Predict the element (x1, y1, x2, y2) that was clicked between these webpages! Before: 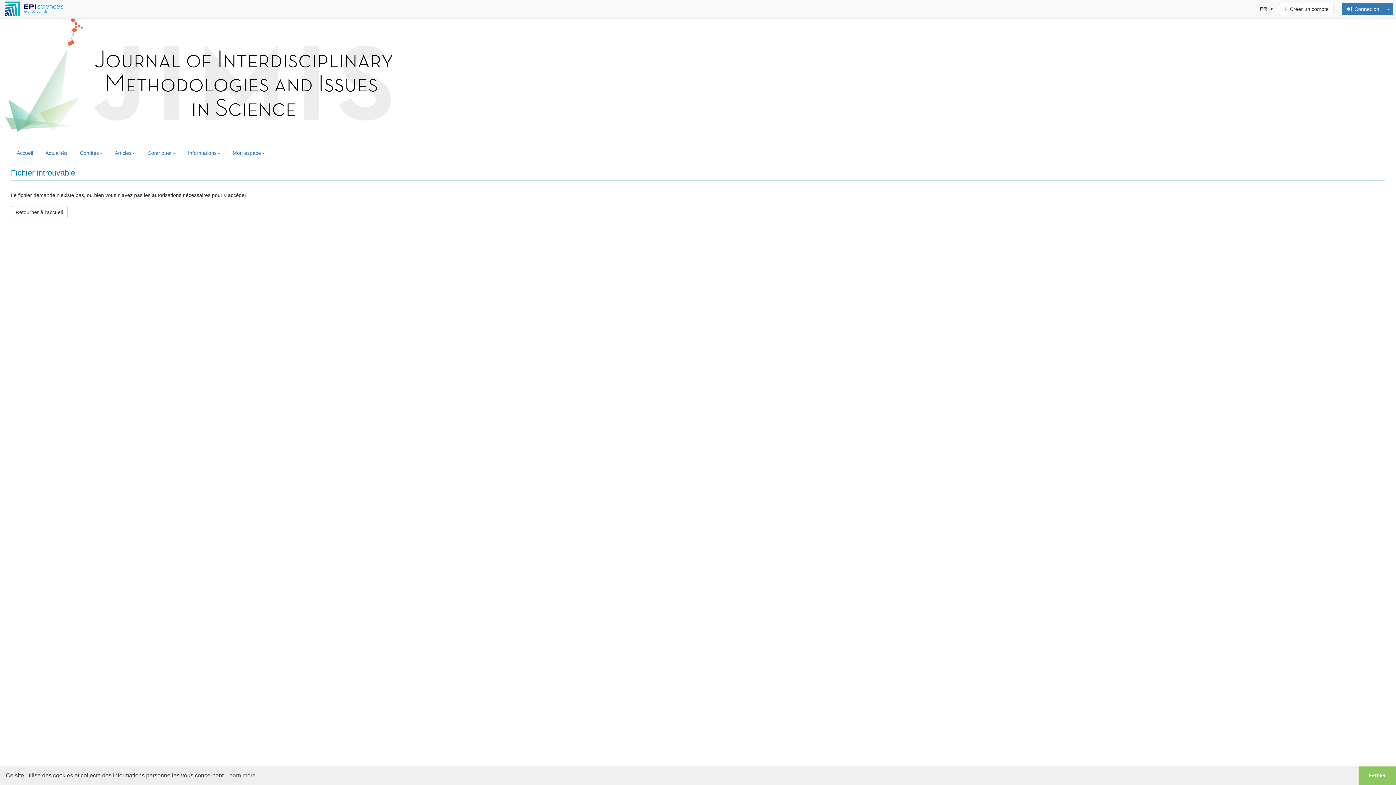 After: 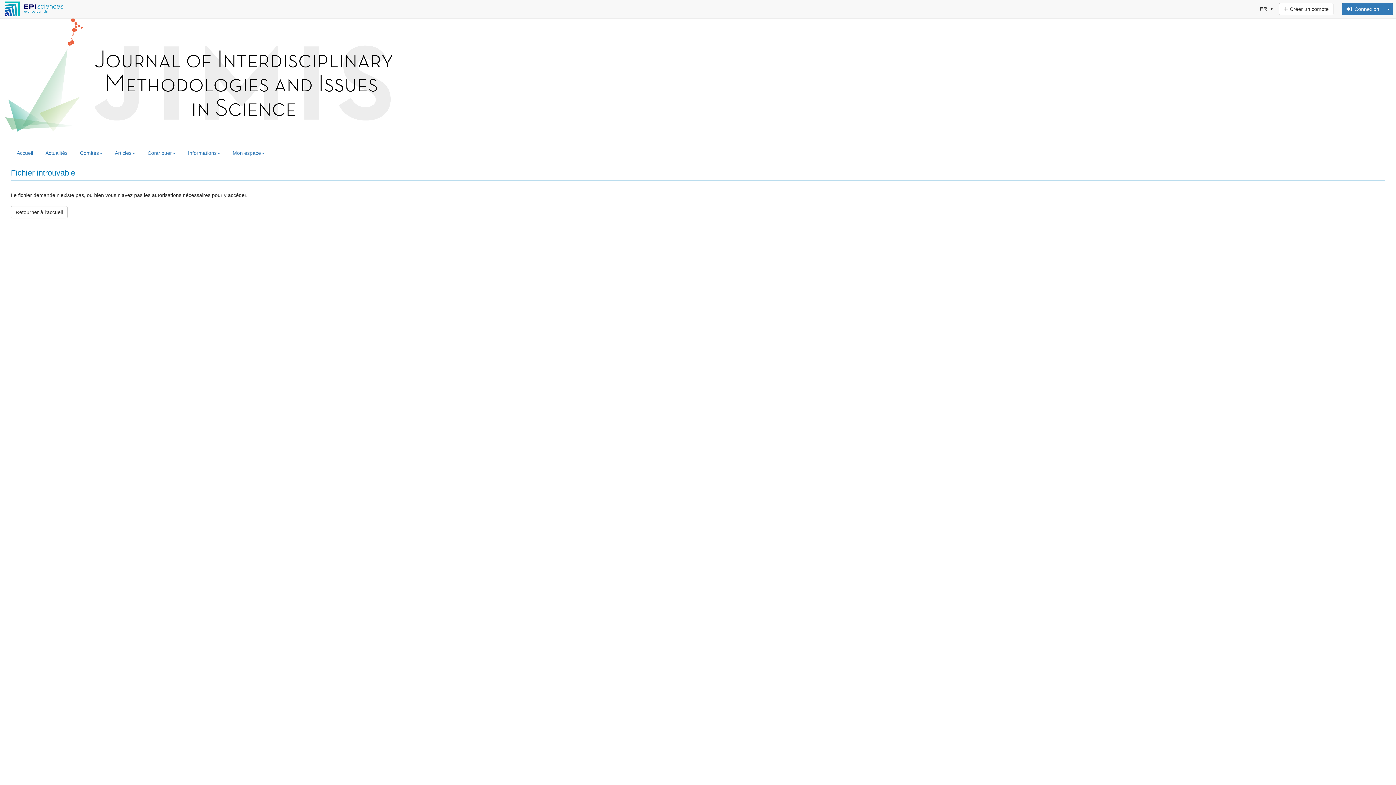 Action: label: dismiss cookie message bbox: (1358, 766, 1396, 785)